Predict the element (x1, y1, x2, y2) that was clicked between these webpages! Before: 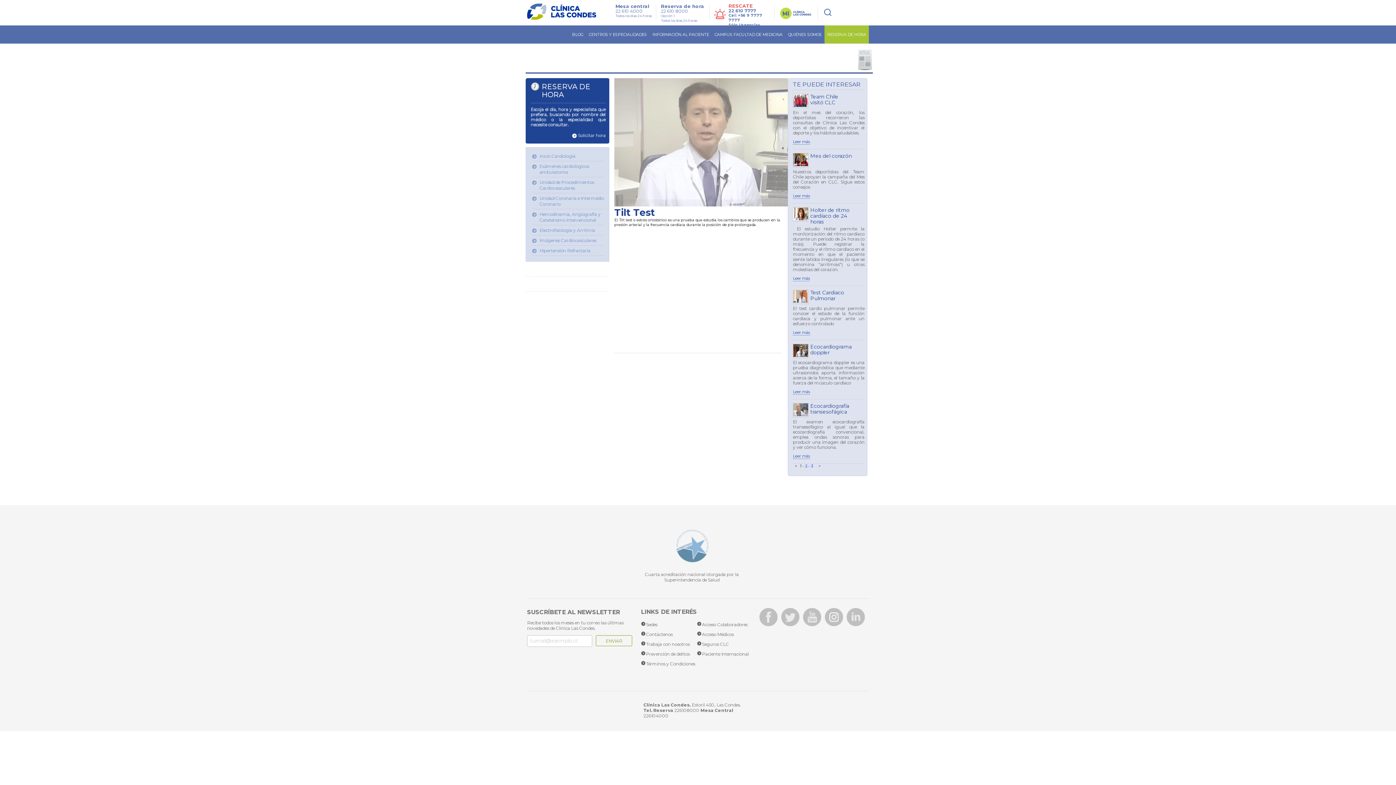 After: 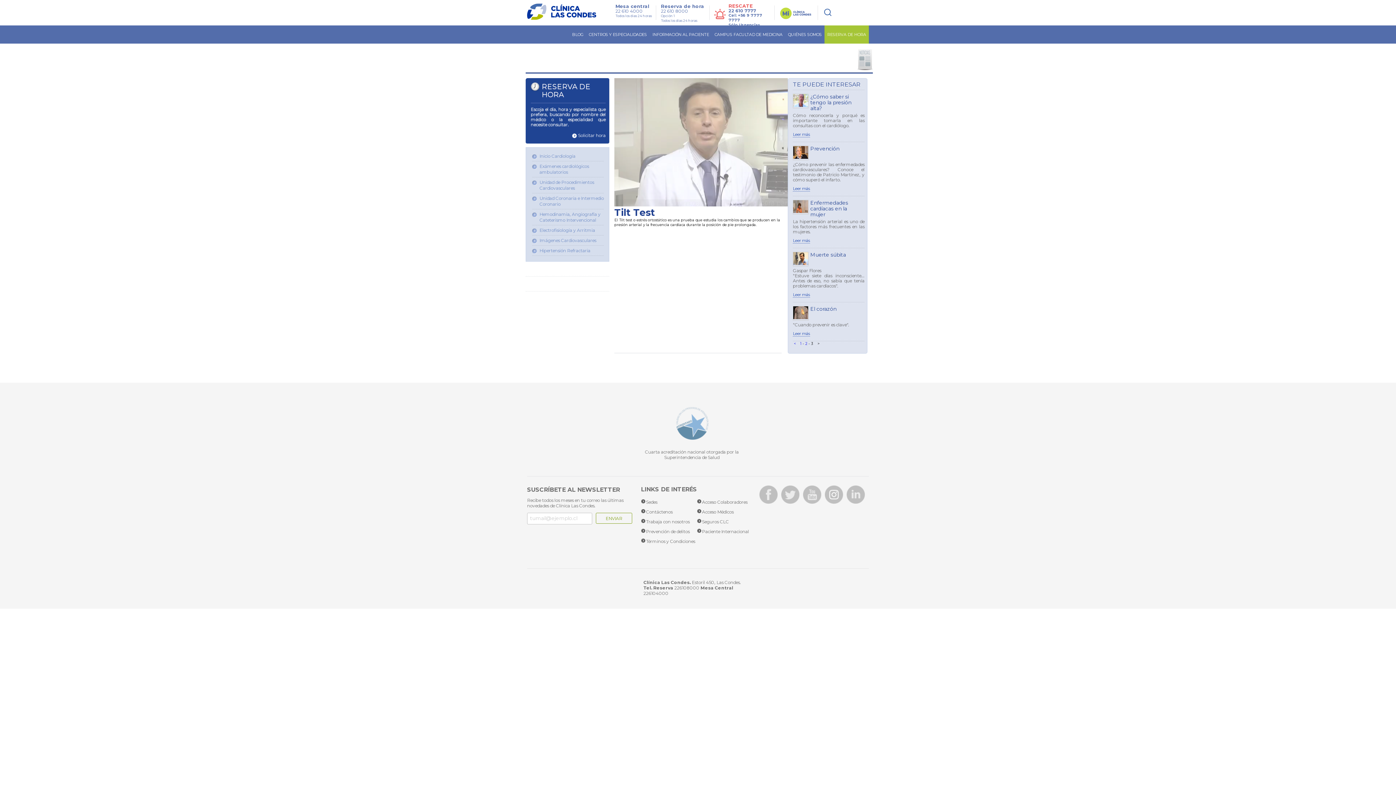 Action: bbox: (811, 464, 813, 468) label: 3